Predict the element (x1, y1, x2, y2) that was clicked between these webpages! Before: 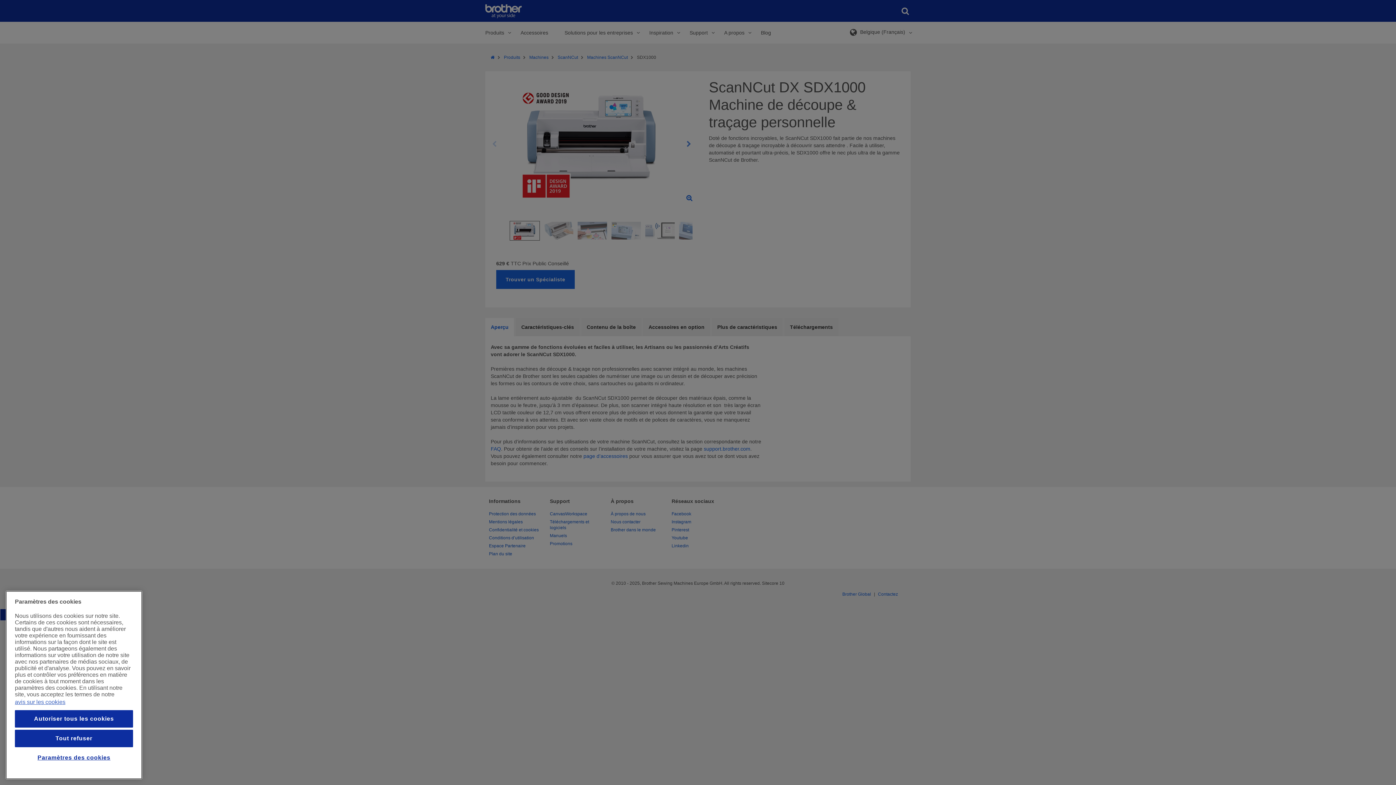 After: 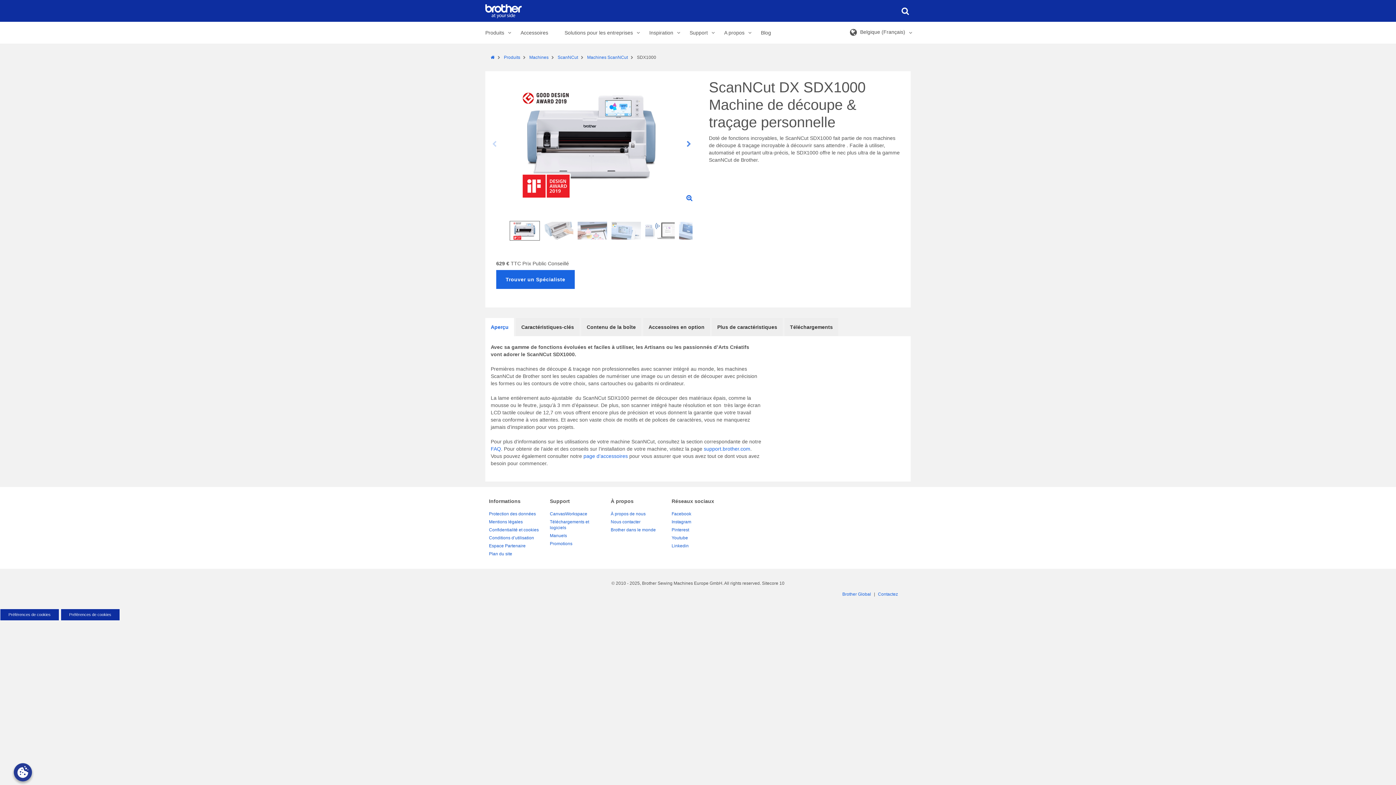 Action: label: Autoriser tous les cookies bbox: (14, 710, 133, 728)